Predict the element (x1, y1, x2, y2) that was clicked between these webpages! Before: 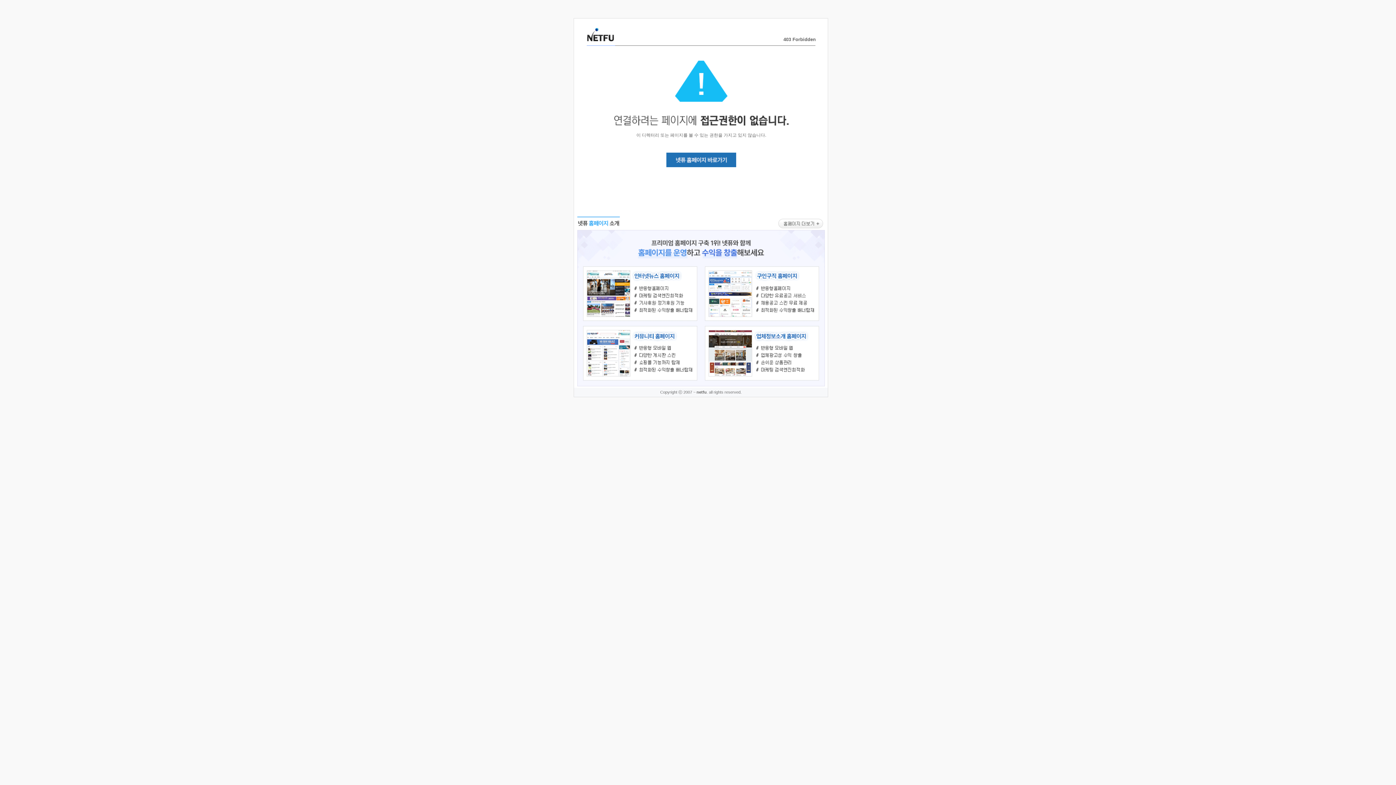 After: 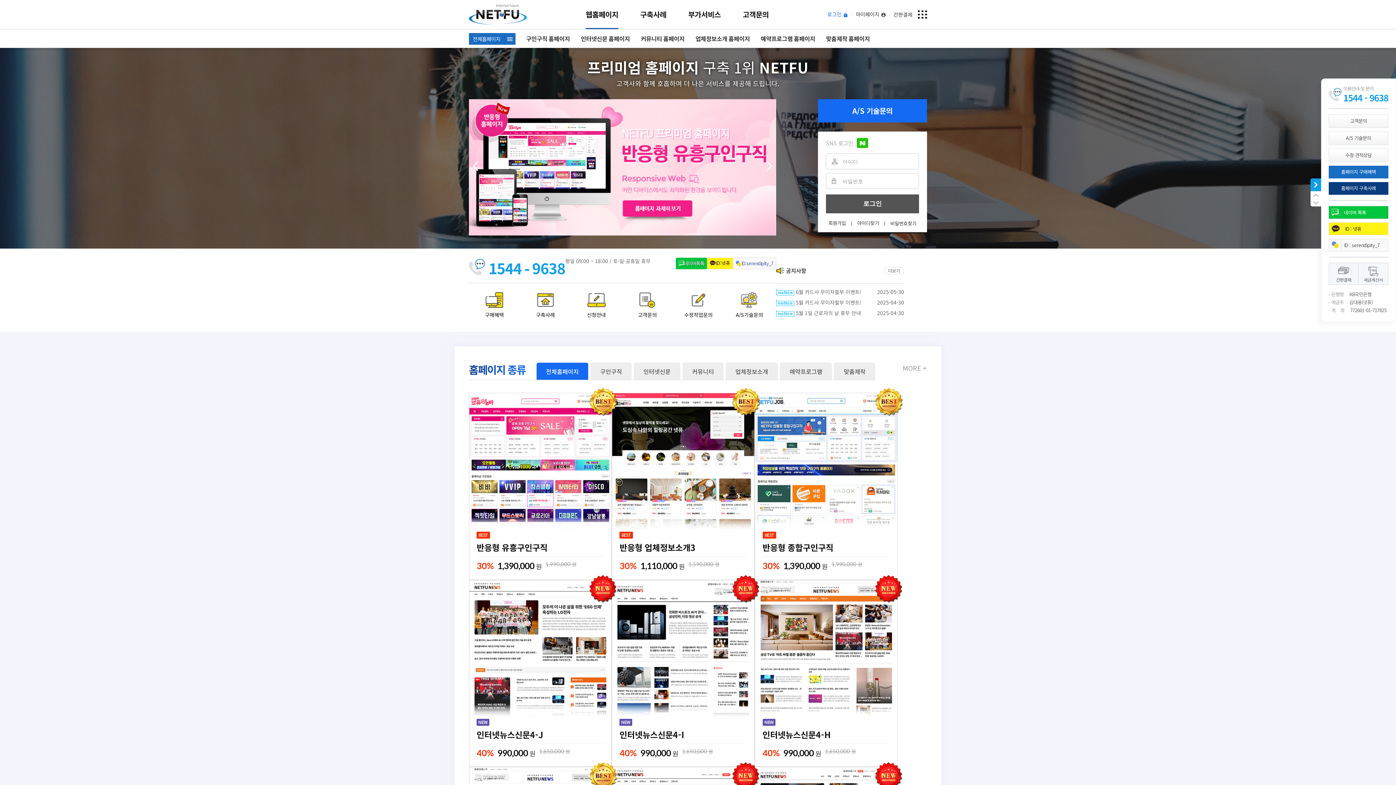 Action: bbox: (586, 35, 614, 43)